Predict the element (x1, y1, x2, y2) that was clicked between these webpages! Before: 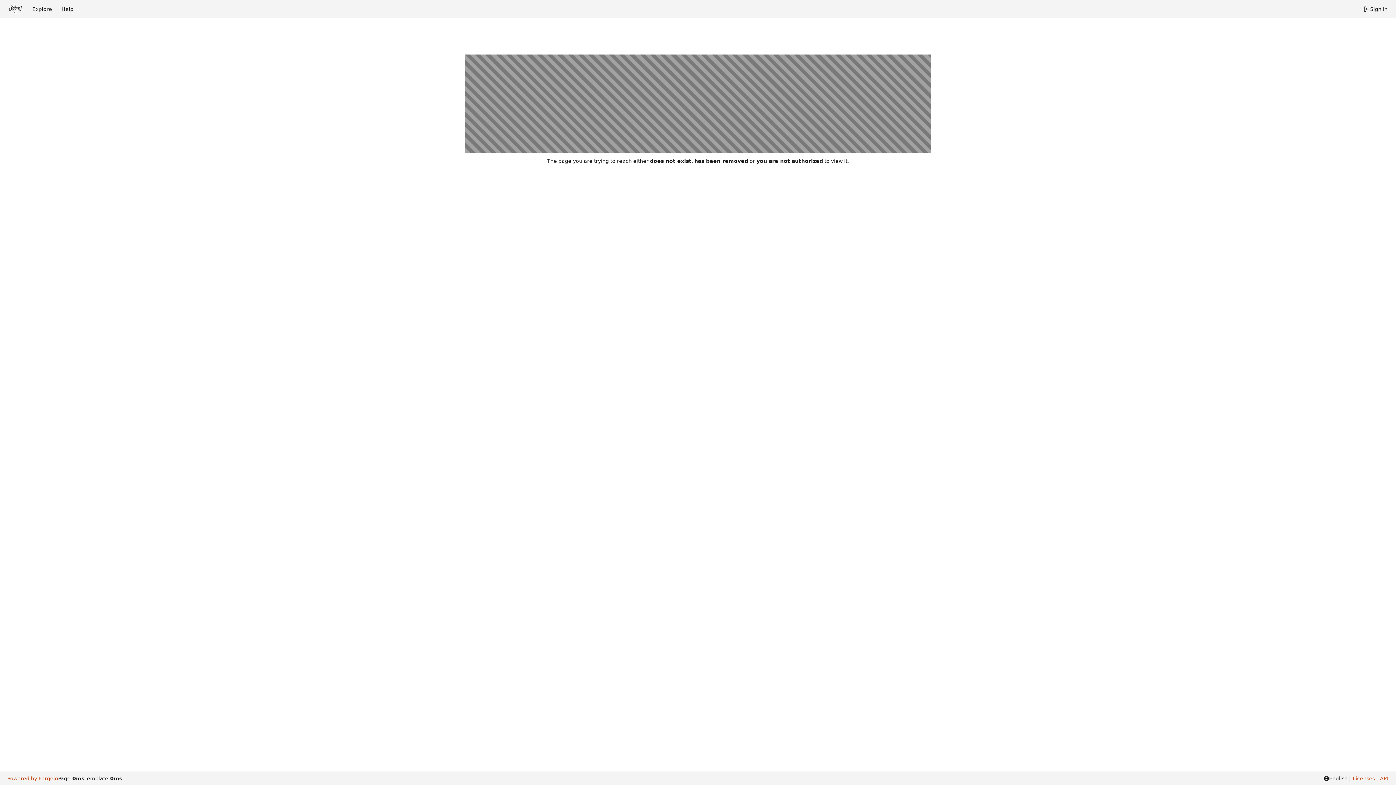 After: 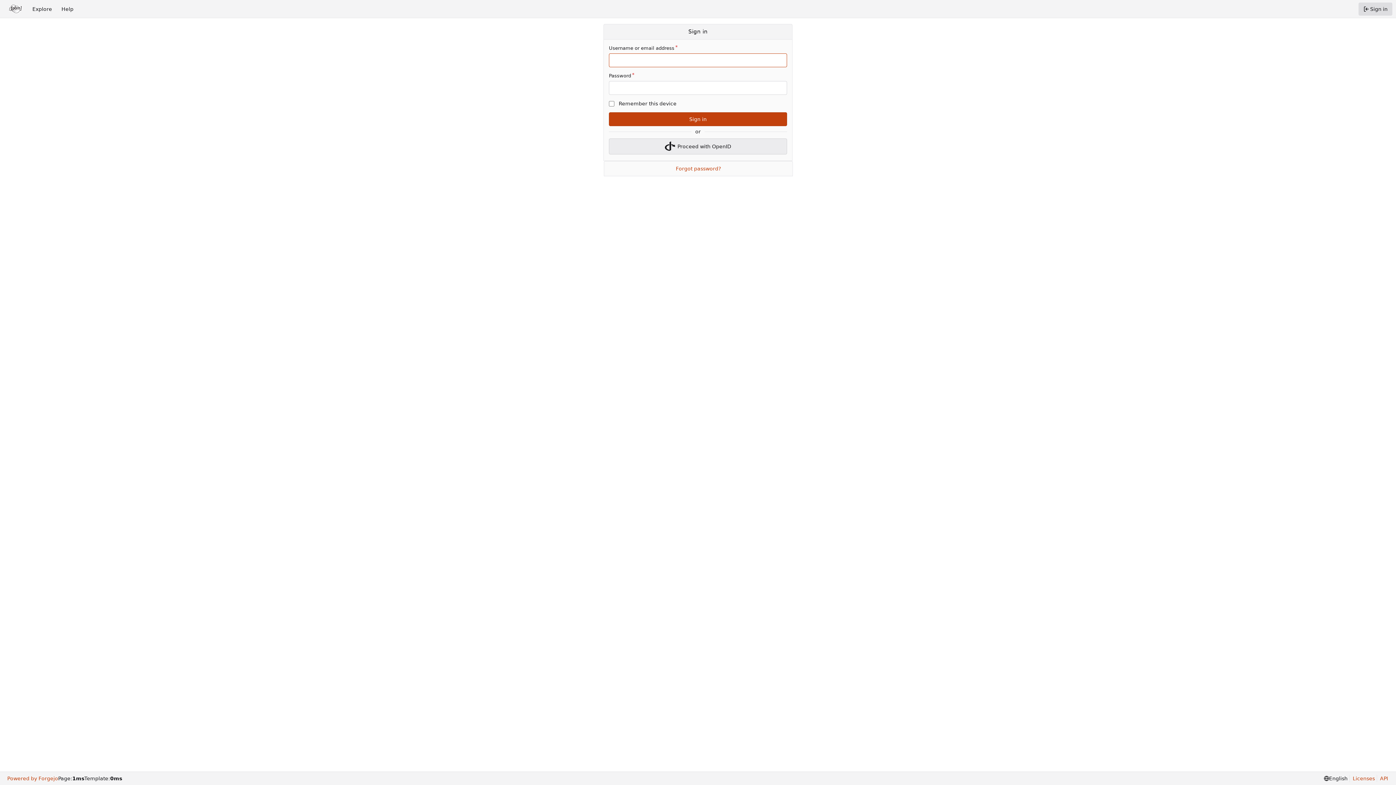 Action: label: Sign in bbox: (1358, 2, 1392, 15)